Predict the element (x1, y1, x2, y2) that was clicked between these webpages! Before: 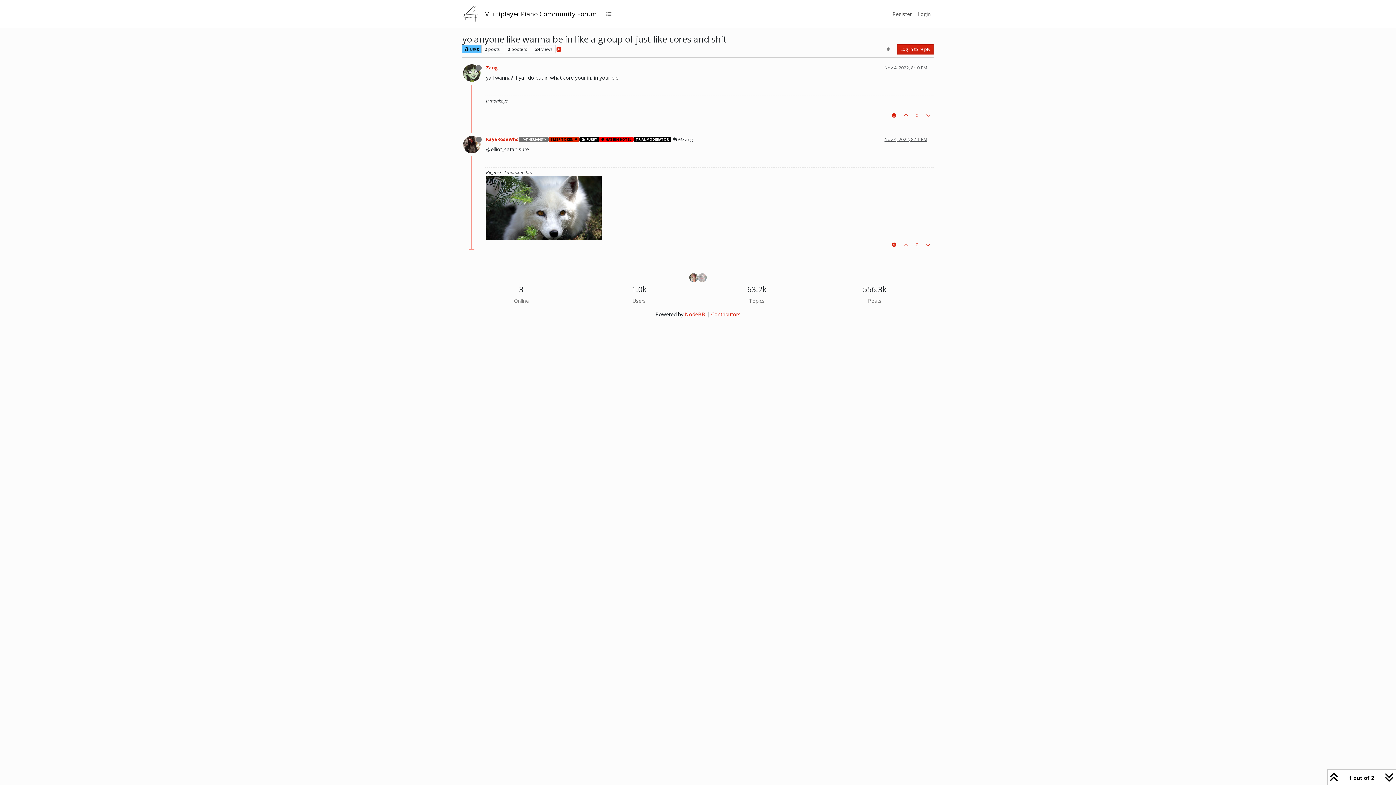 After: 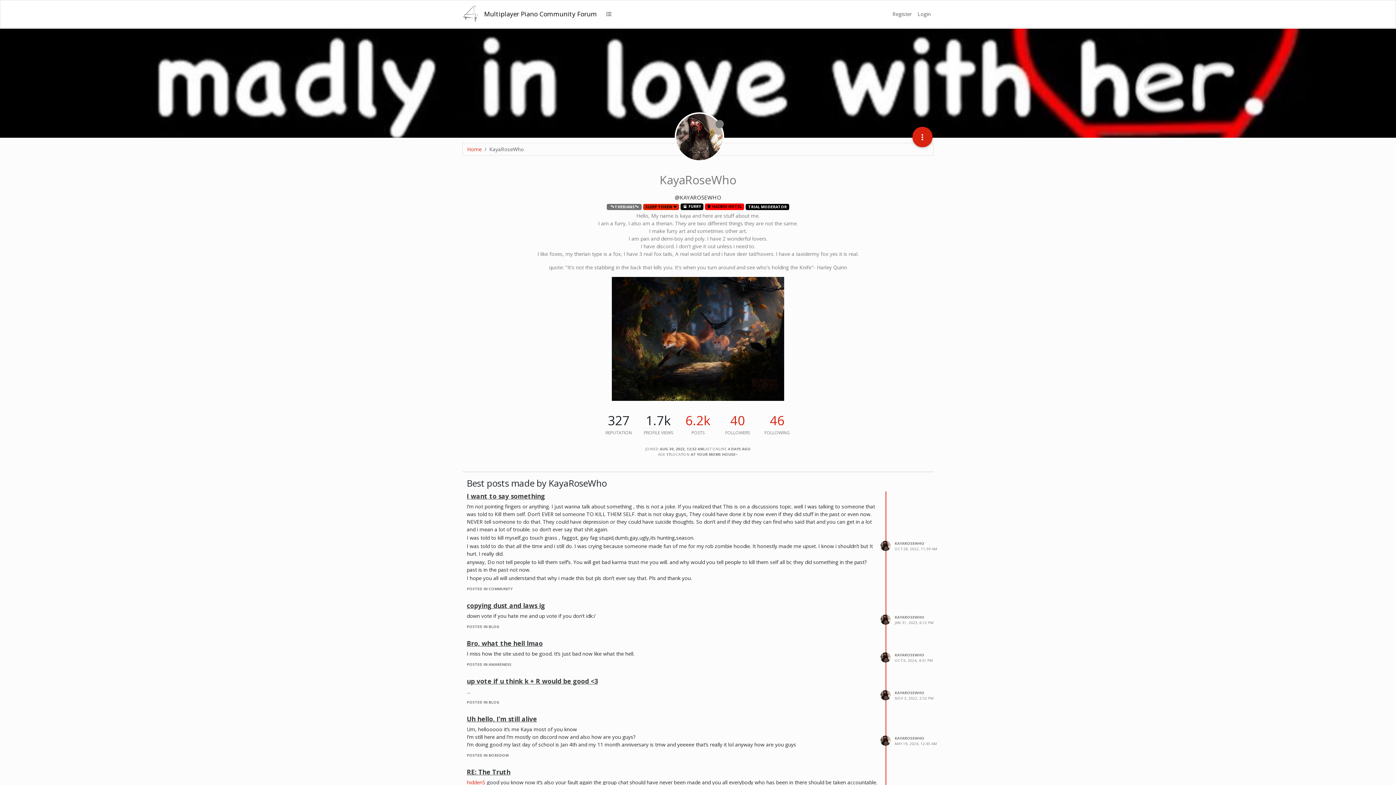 Action: bbox: (486, 136, 518, 142) label: KayaRoseWho